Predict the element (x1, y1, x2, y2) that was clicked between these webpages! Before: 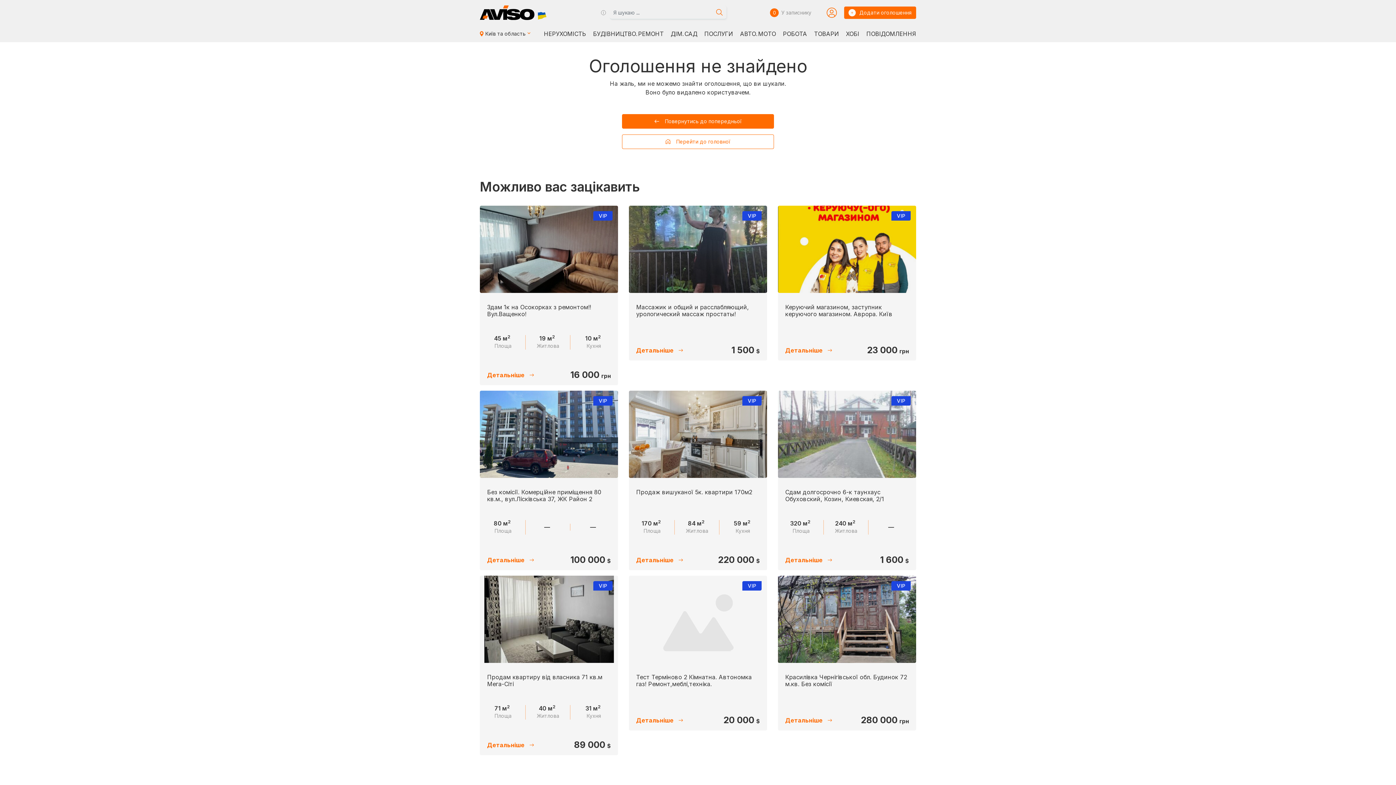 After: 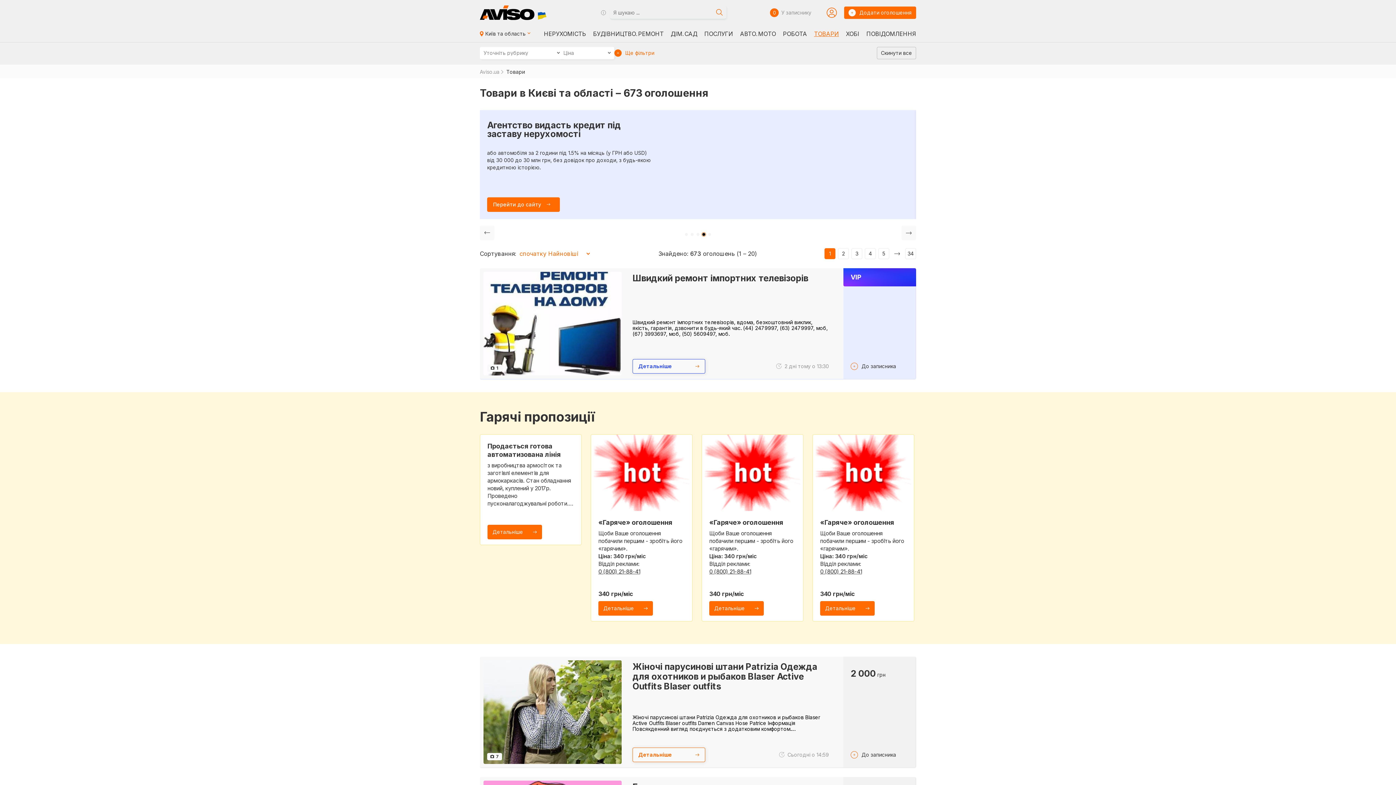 Action: label: ТОВАРИ bbox: (814, 30, 839, 36)